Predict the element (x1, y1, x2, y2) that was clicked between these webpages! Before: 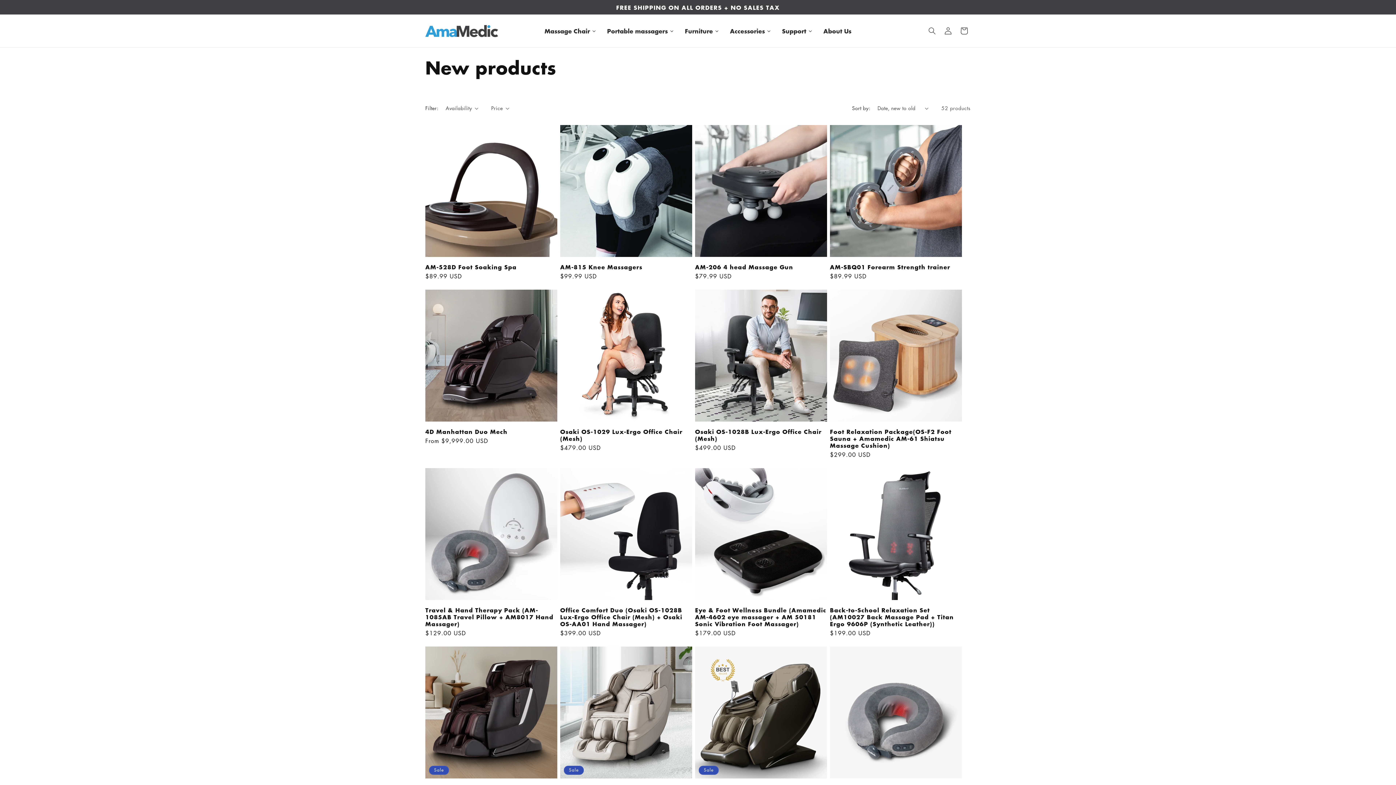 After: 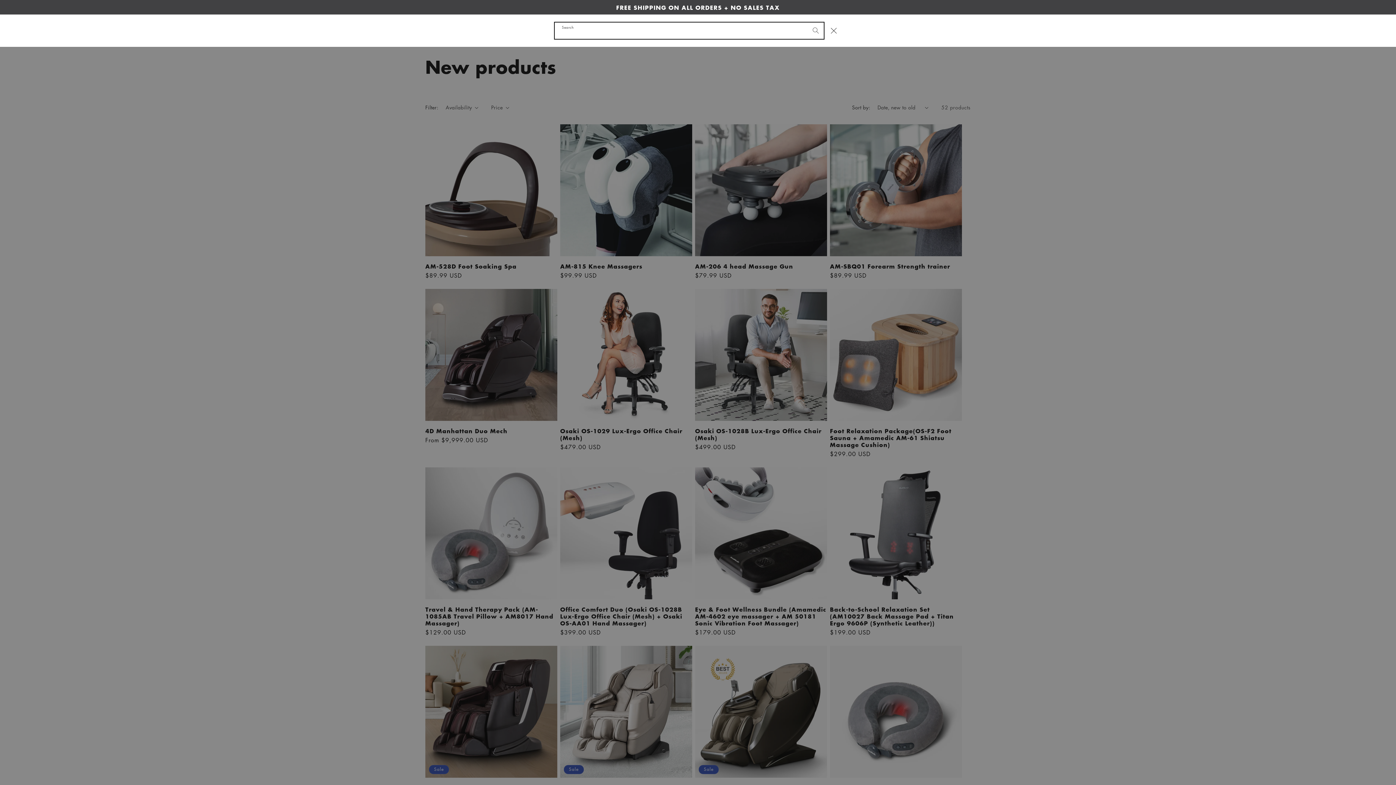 Action: label: Search bbox: (924, 22, 940, 38)